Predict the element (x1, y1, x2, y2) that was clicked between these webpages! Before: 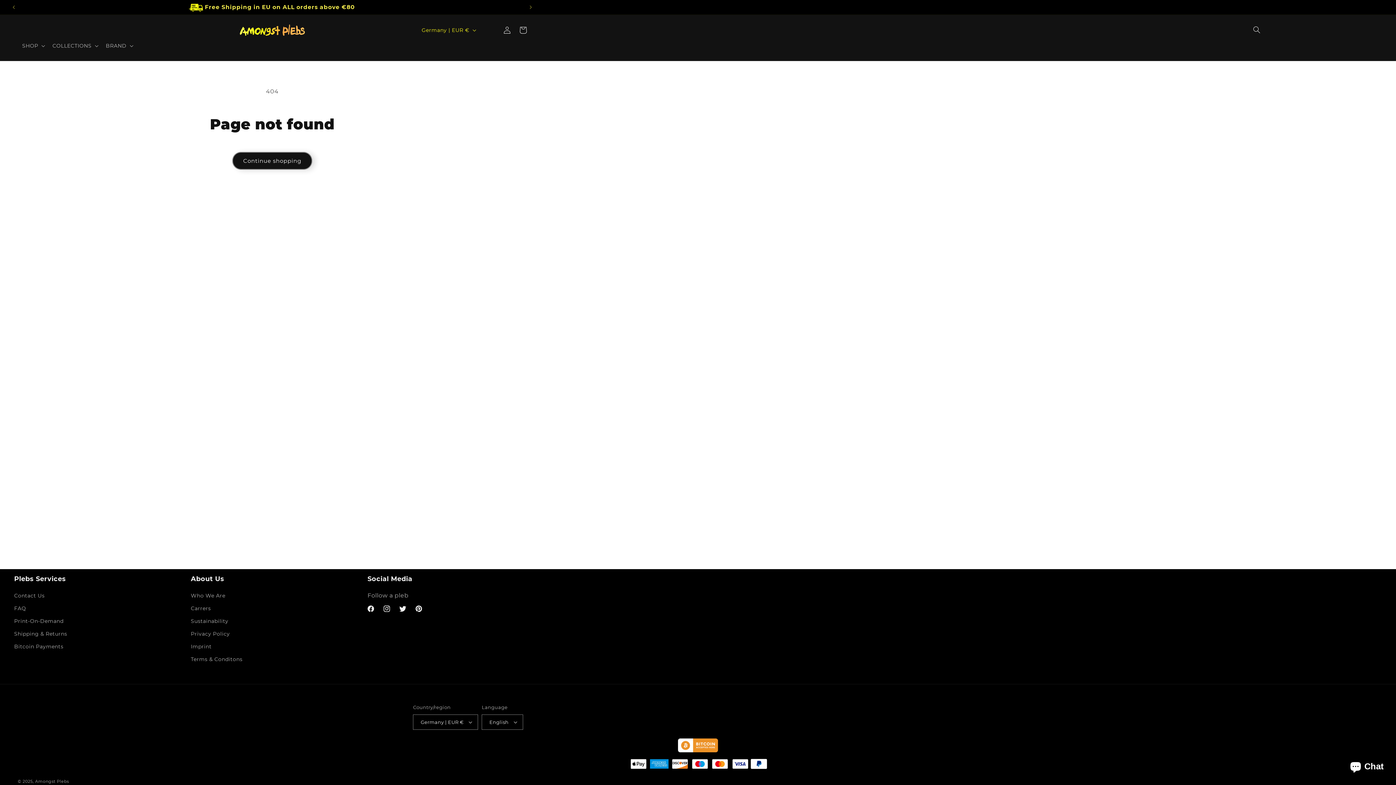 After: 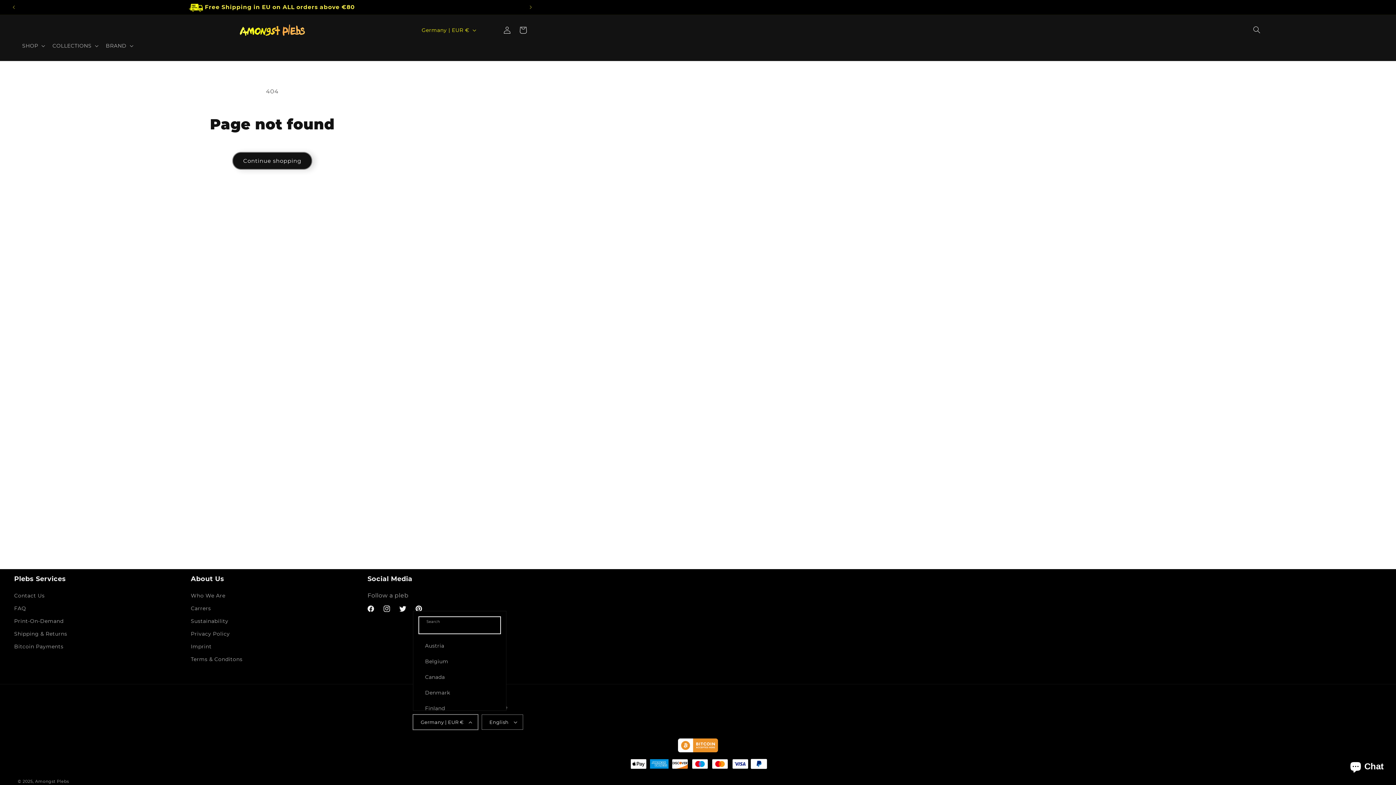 Action: label: Germany | EUR € bbox: (413, 714, 478, 730)